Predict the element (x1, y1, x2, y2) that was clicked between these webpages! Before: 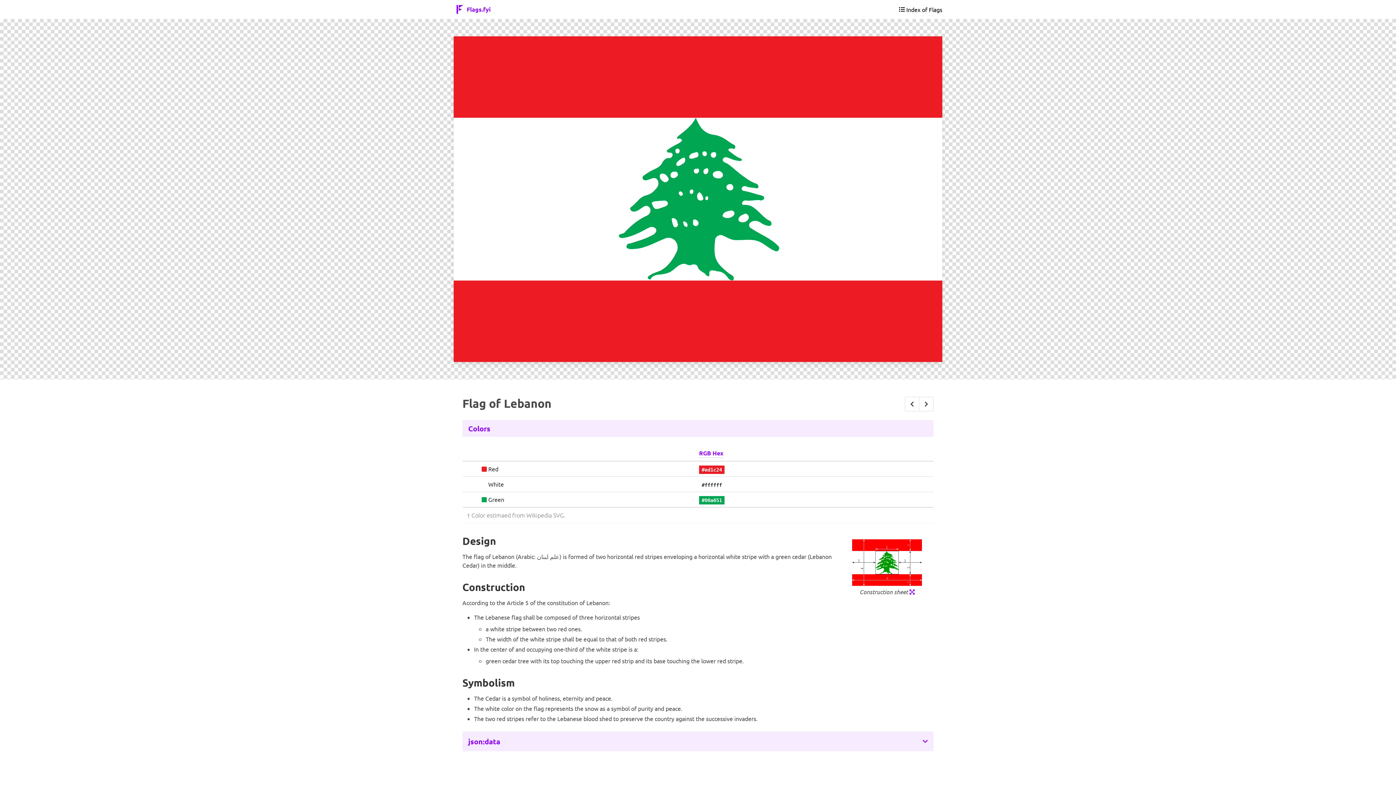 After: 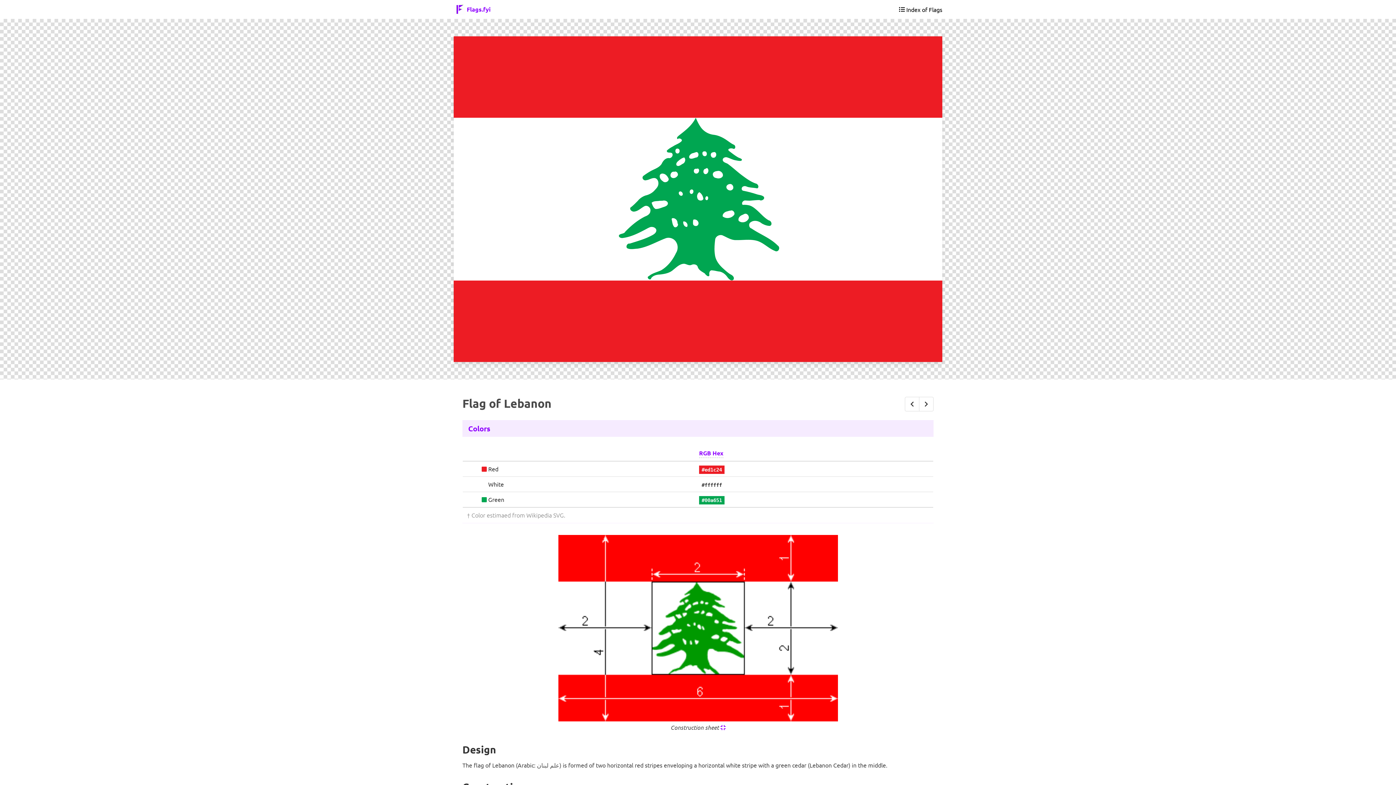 Action: bbox: (909, 588, 914, 596)